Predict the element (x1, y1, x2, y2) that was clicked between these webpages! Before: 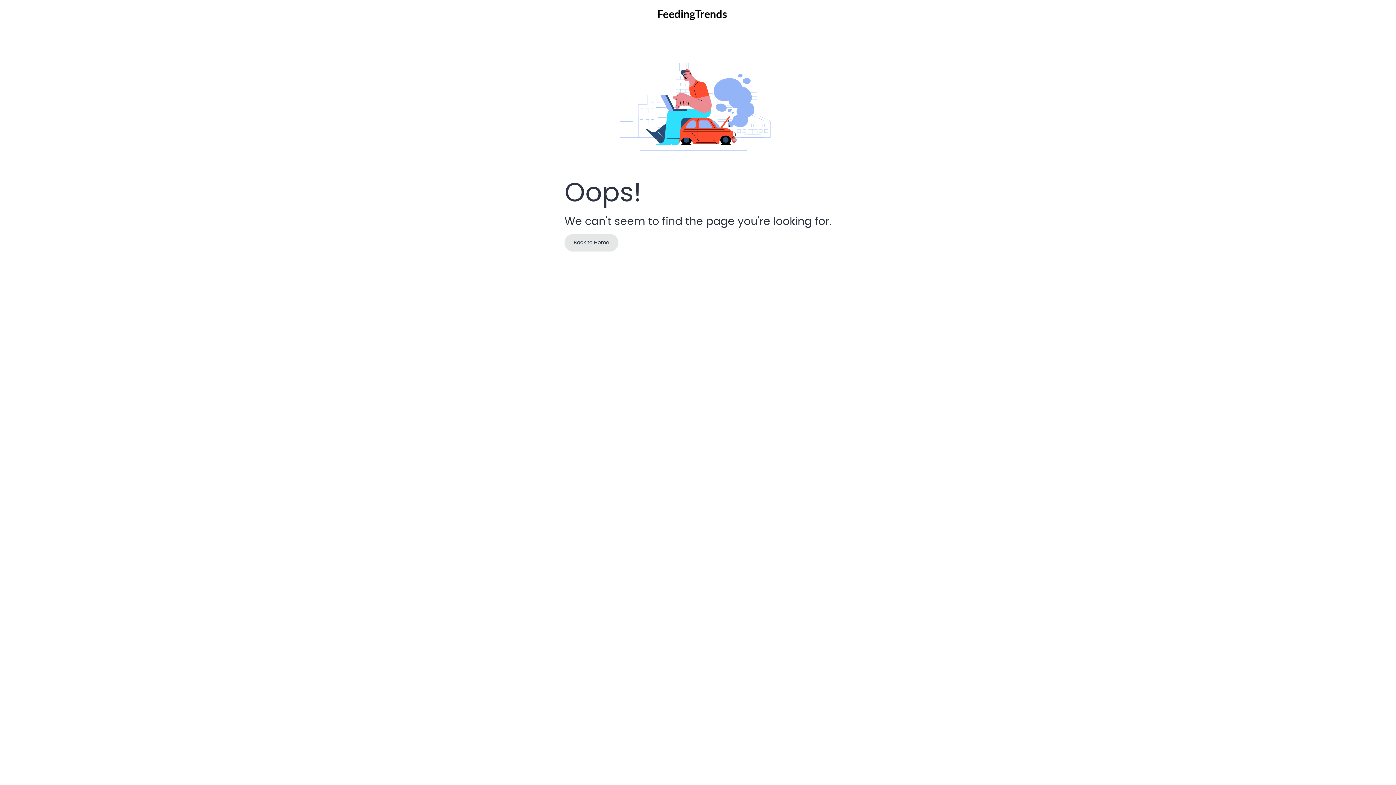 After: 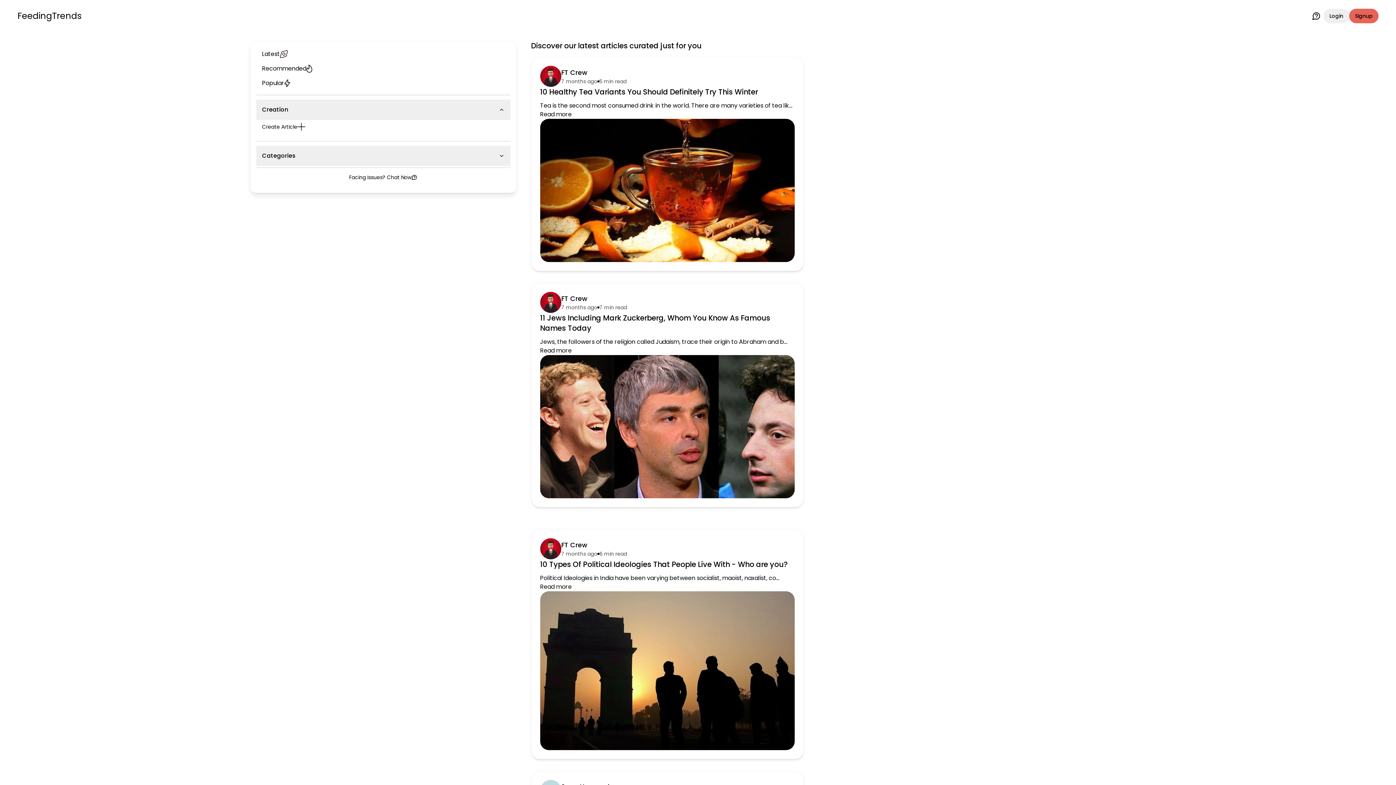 Action: bbox: (657, 8, 727, 21)